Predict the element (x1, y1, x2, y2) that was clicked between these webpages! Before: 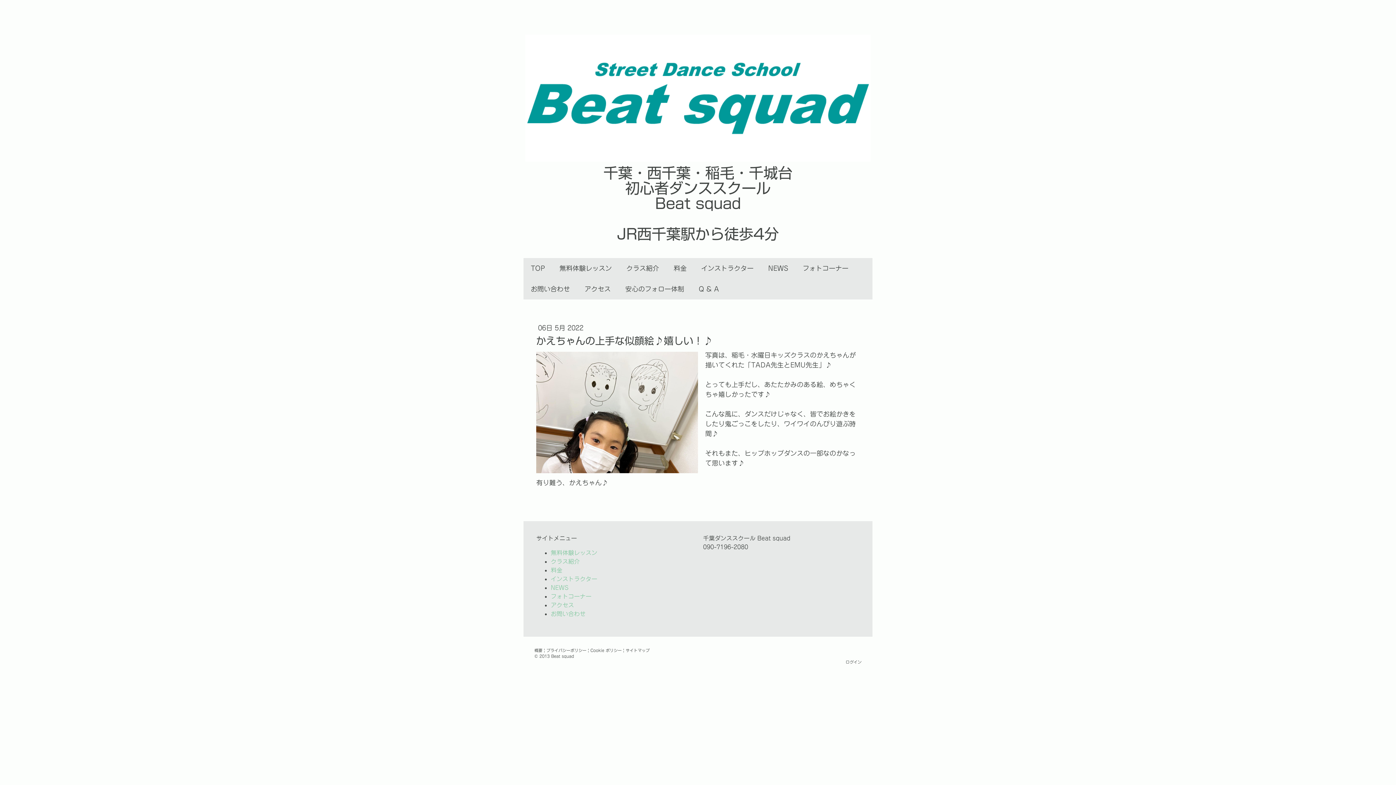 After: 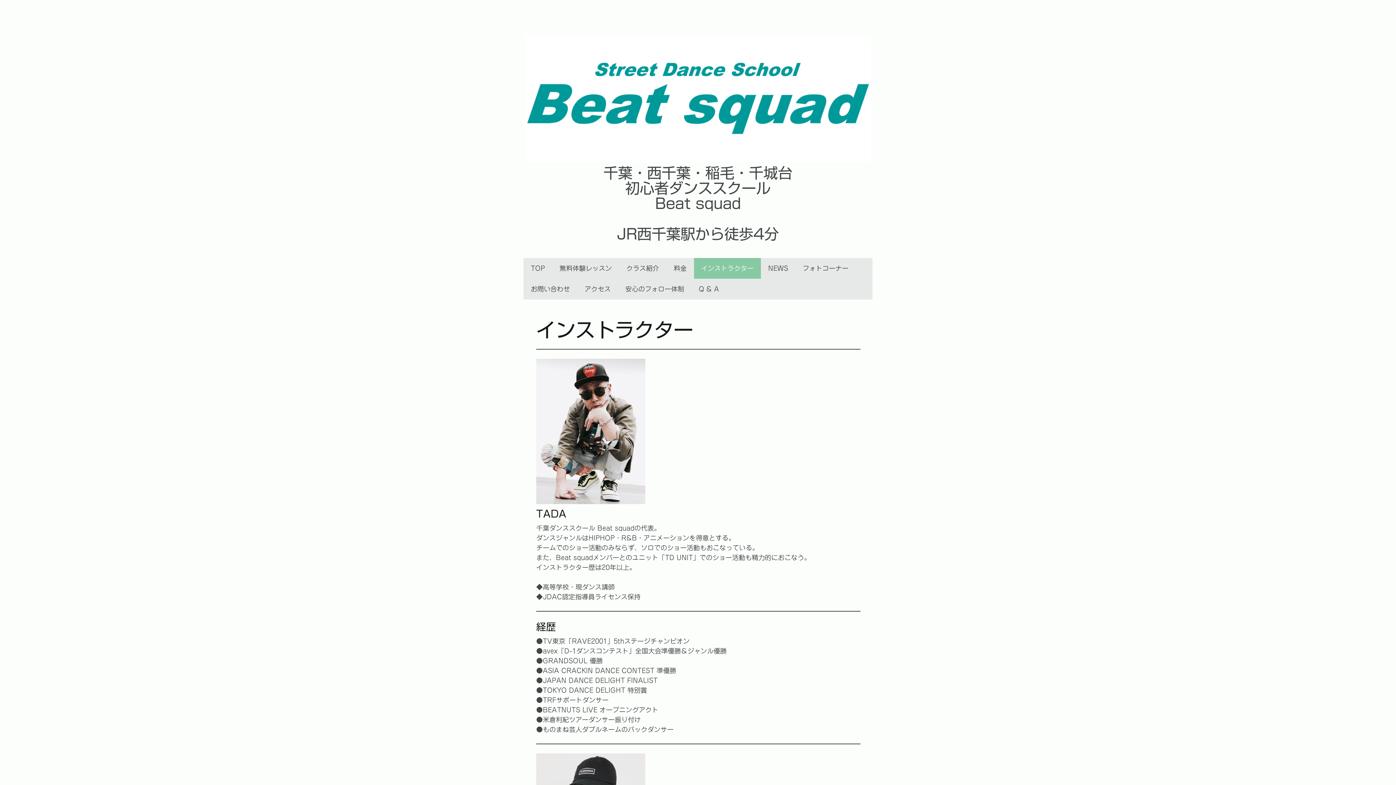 Action: label: インストラクター bbox: (694, 258, 761, 278)